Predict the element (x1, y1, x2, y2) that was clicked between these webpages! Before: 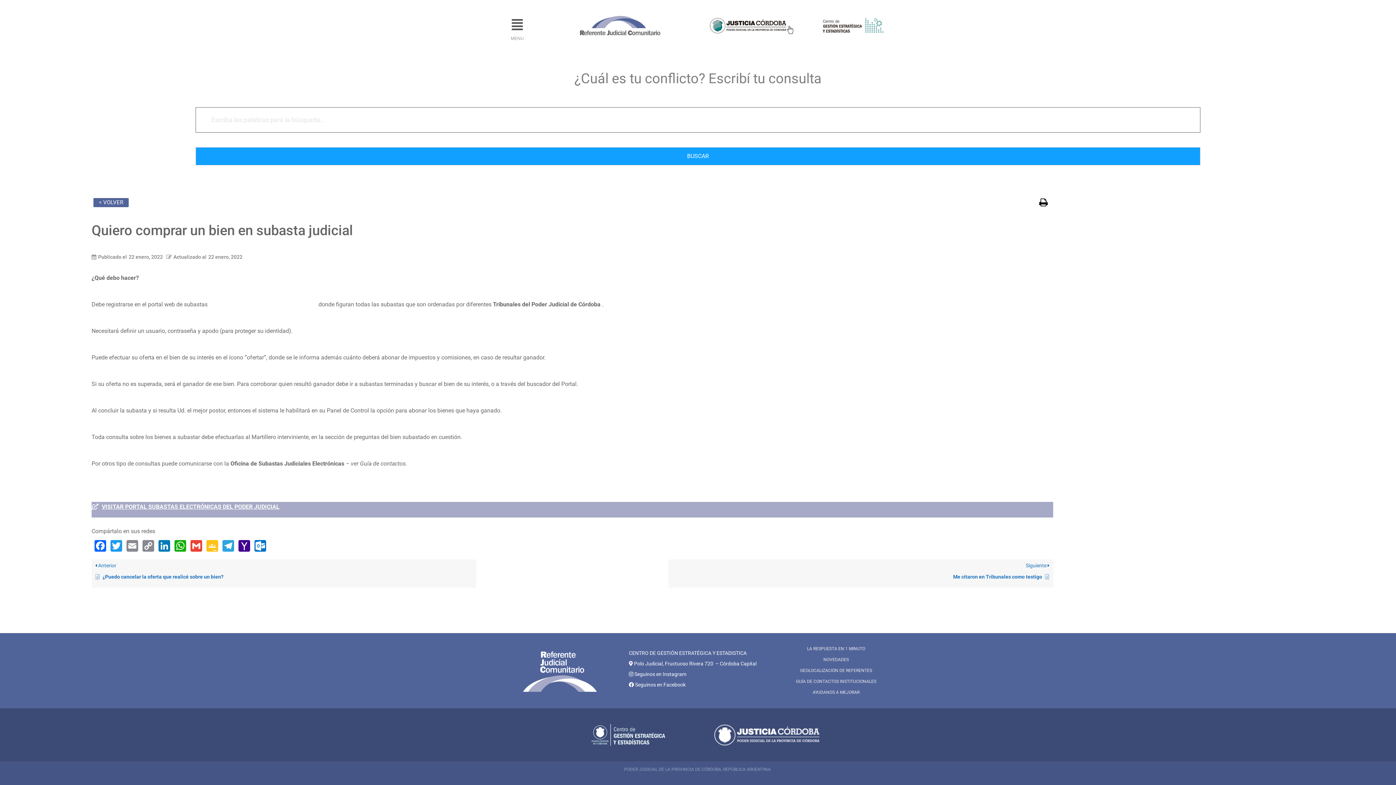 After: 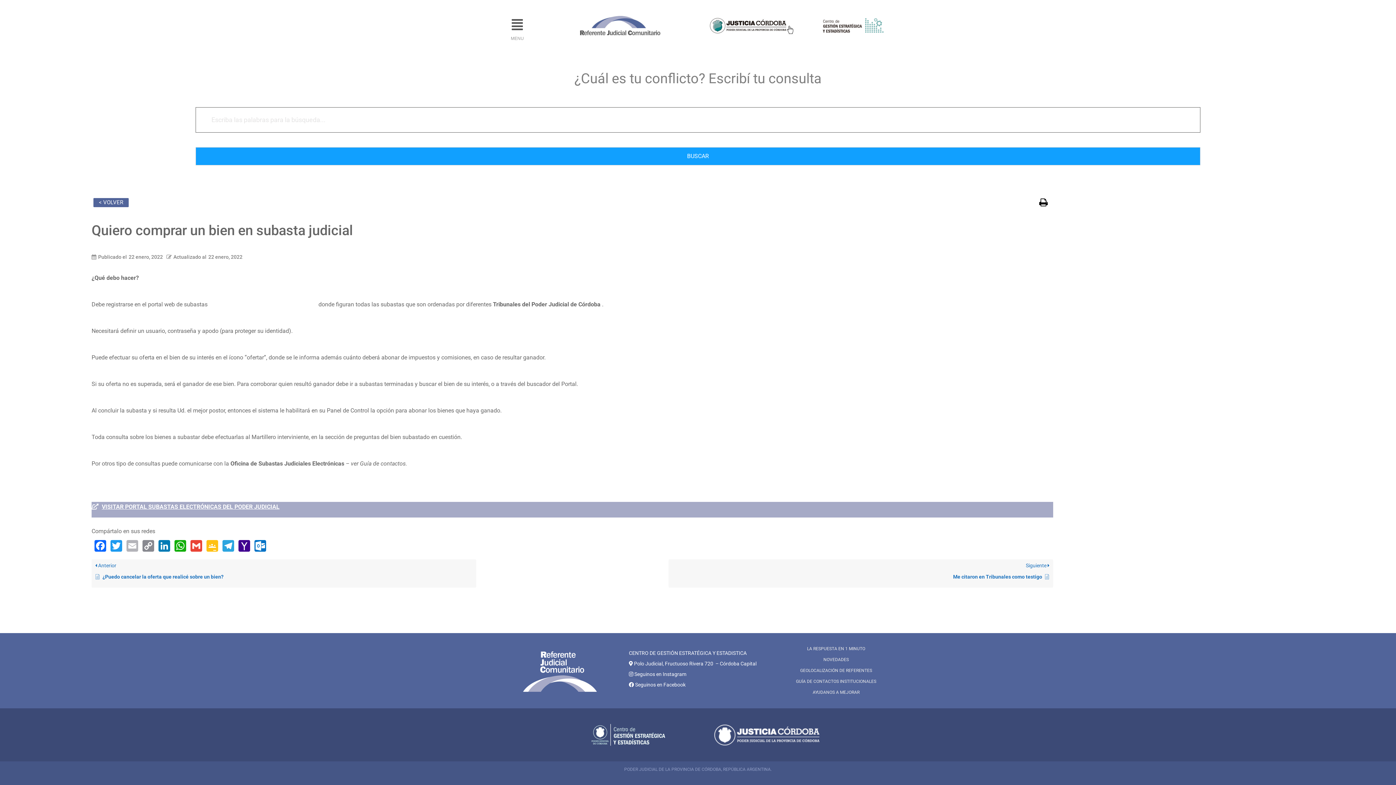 Action: bbox: (123, 540, 139, 553) label: Email